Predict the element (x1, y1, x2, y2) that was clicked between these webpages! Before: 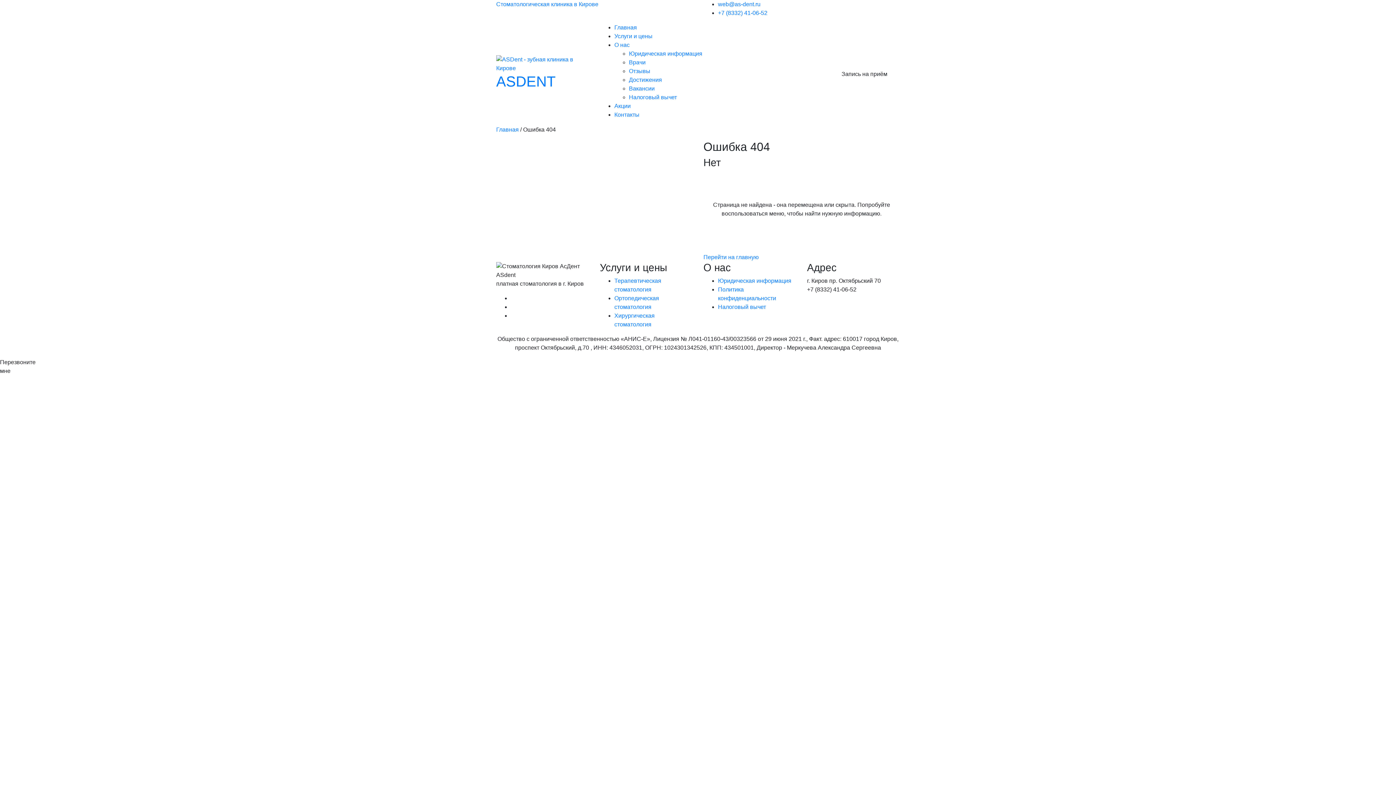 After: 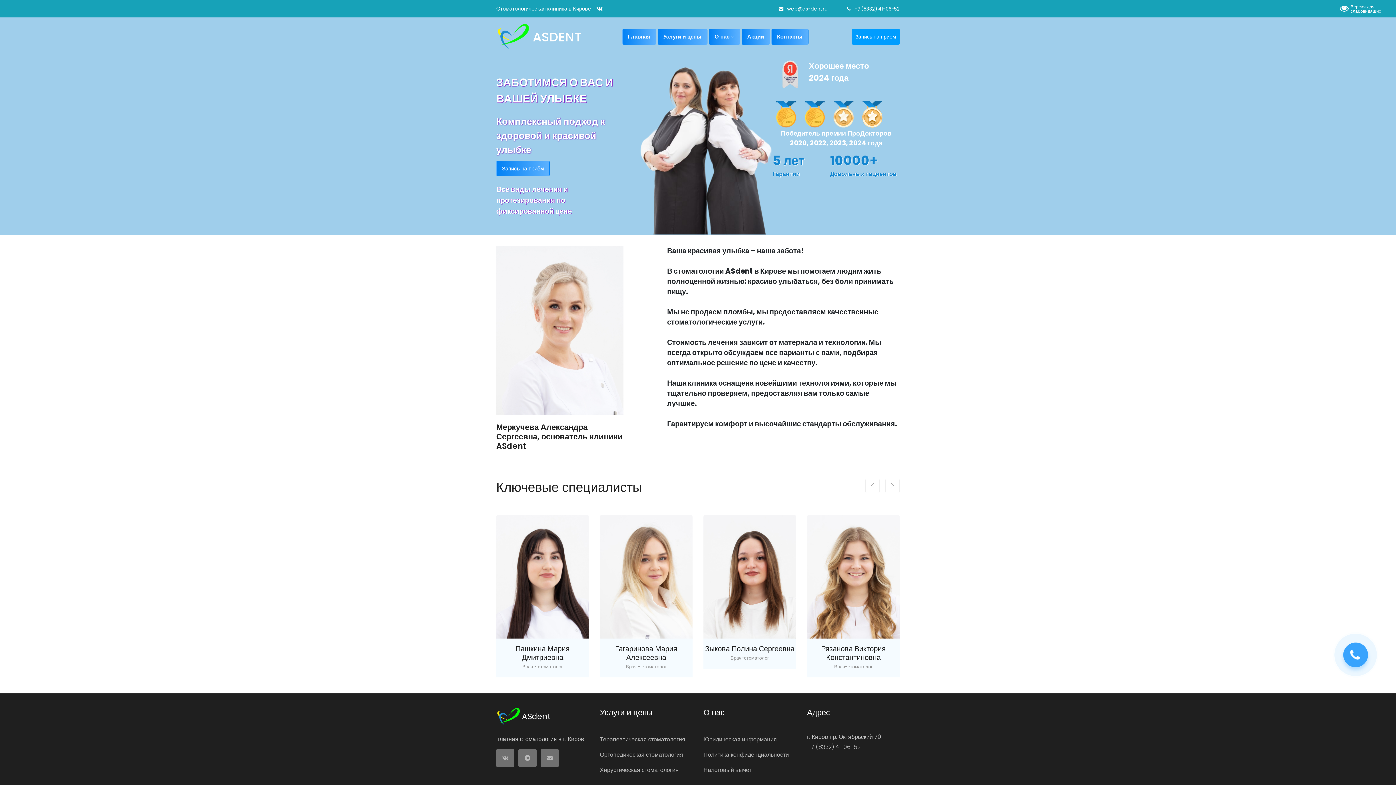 Action: label: Перейти на главную bbox: (703, 254, 758, 260)